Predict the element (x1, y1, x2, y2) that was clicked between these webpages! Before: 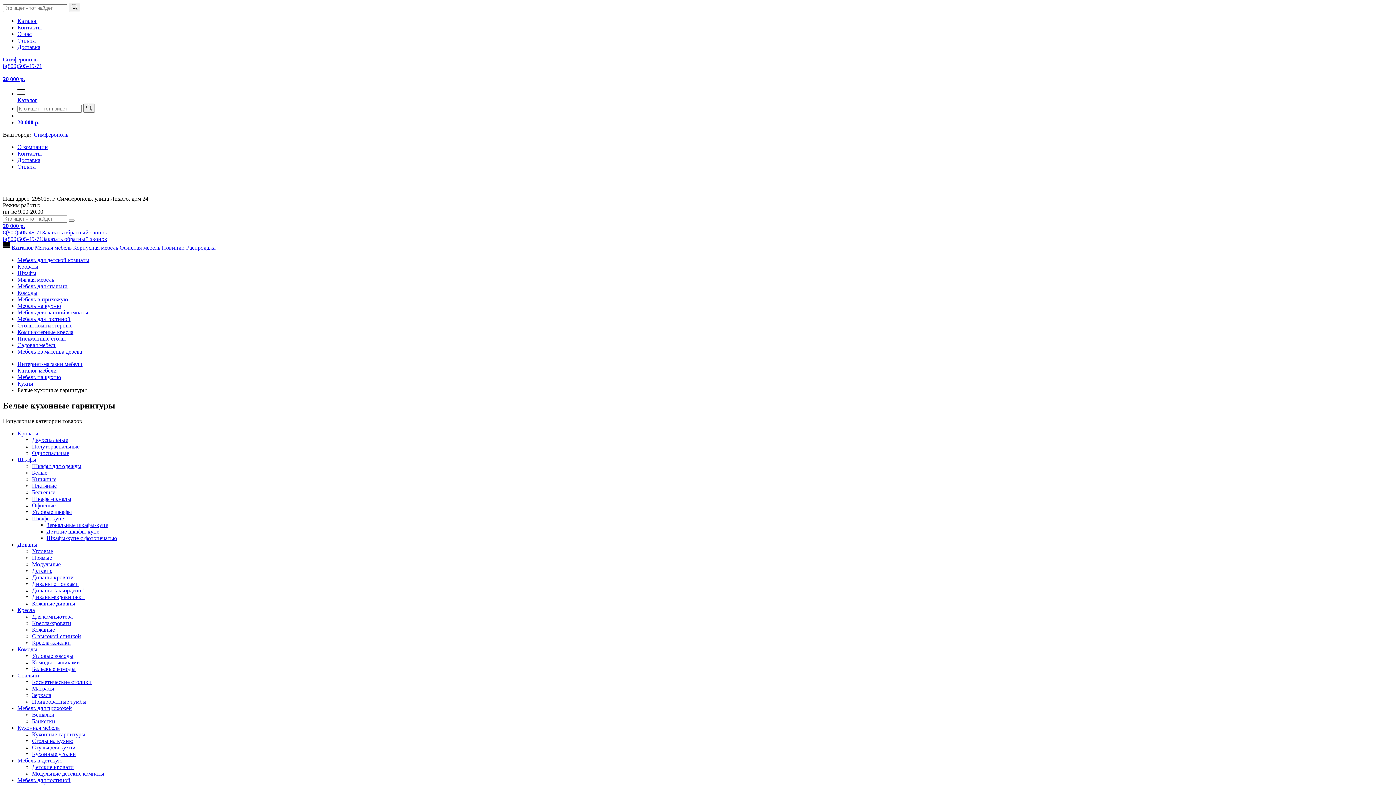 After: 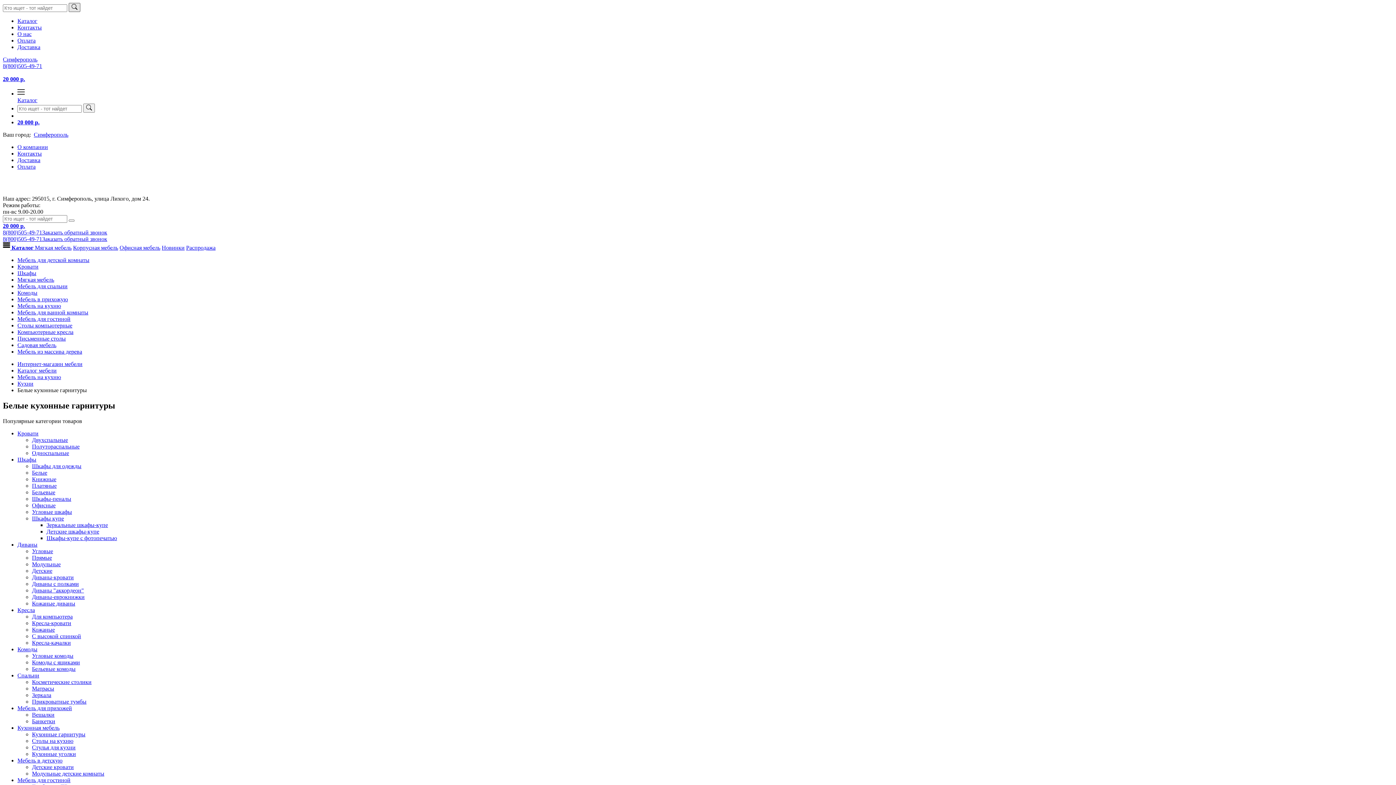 Action: bbox: (68, 2, 80, 12)